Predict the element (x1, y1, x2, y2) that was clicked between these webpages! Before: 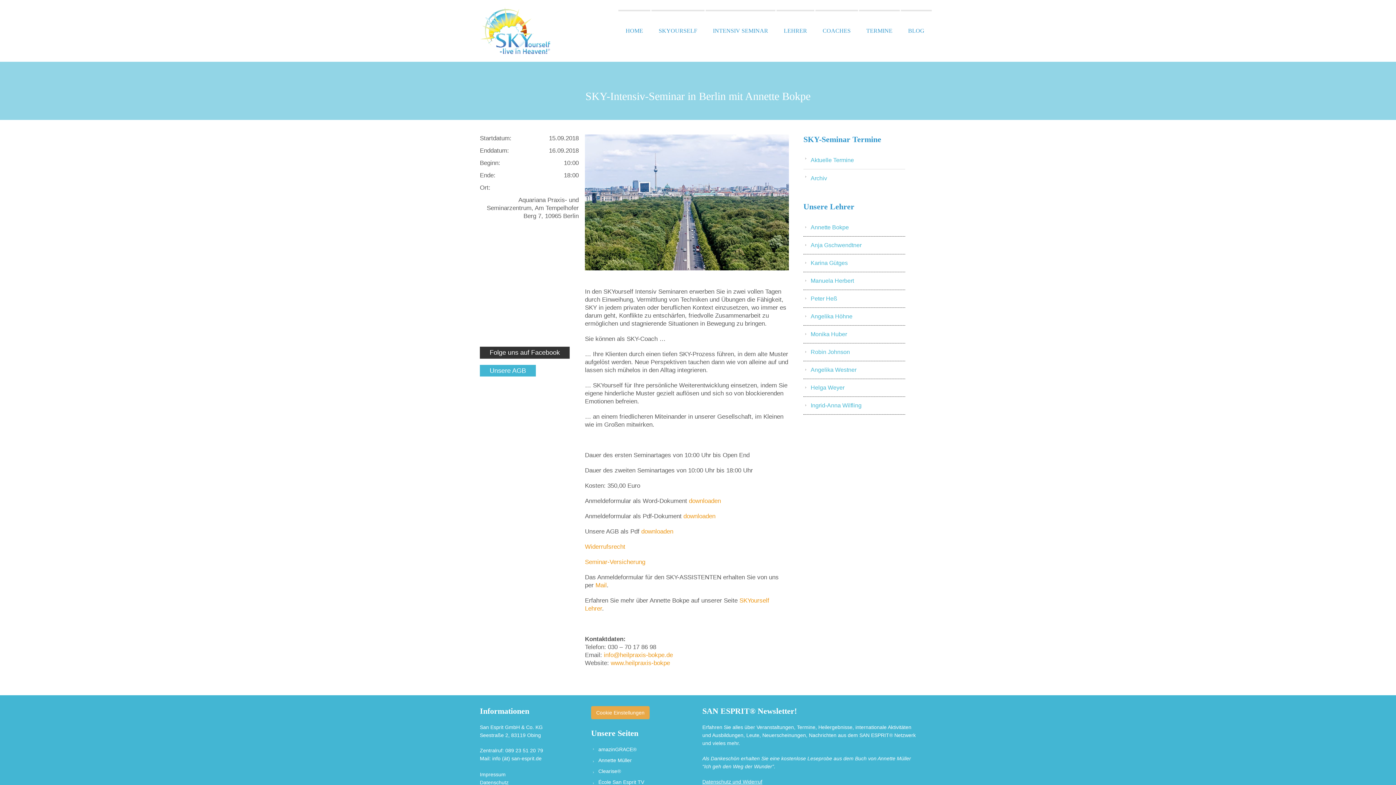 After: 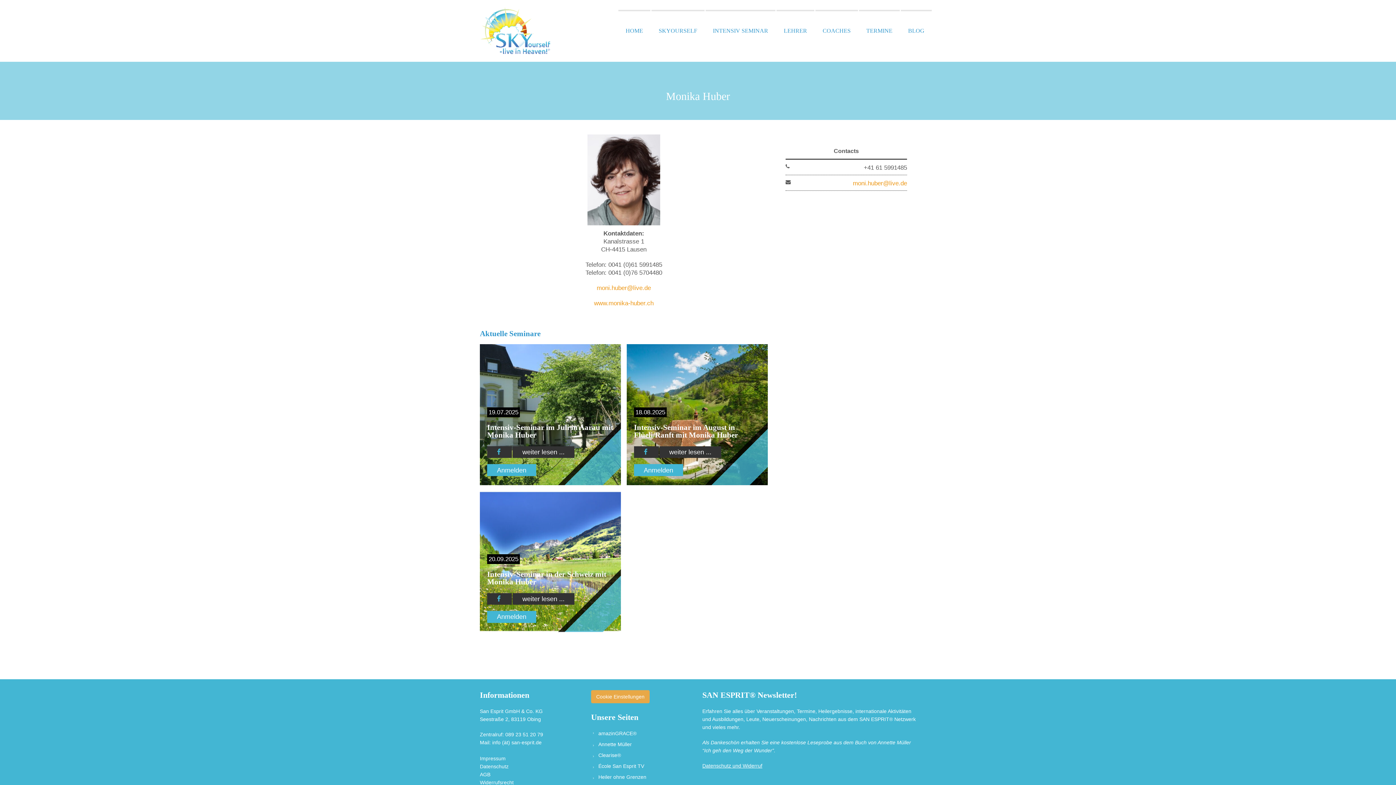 Action: bbox: (803, 325, 905, 343) label: Monika Huber